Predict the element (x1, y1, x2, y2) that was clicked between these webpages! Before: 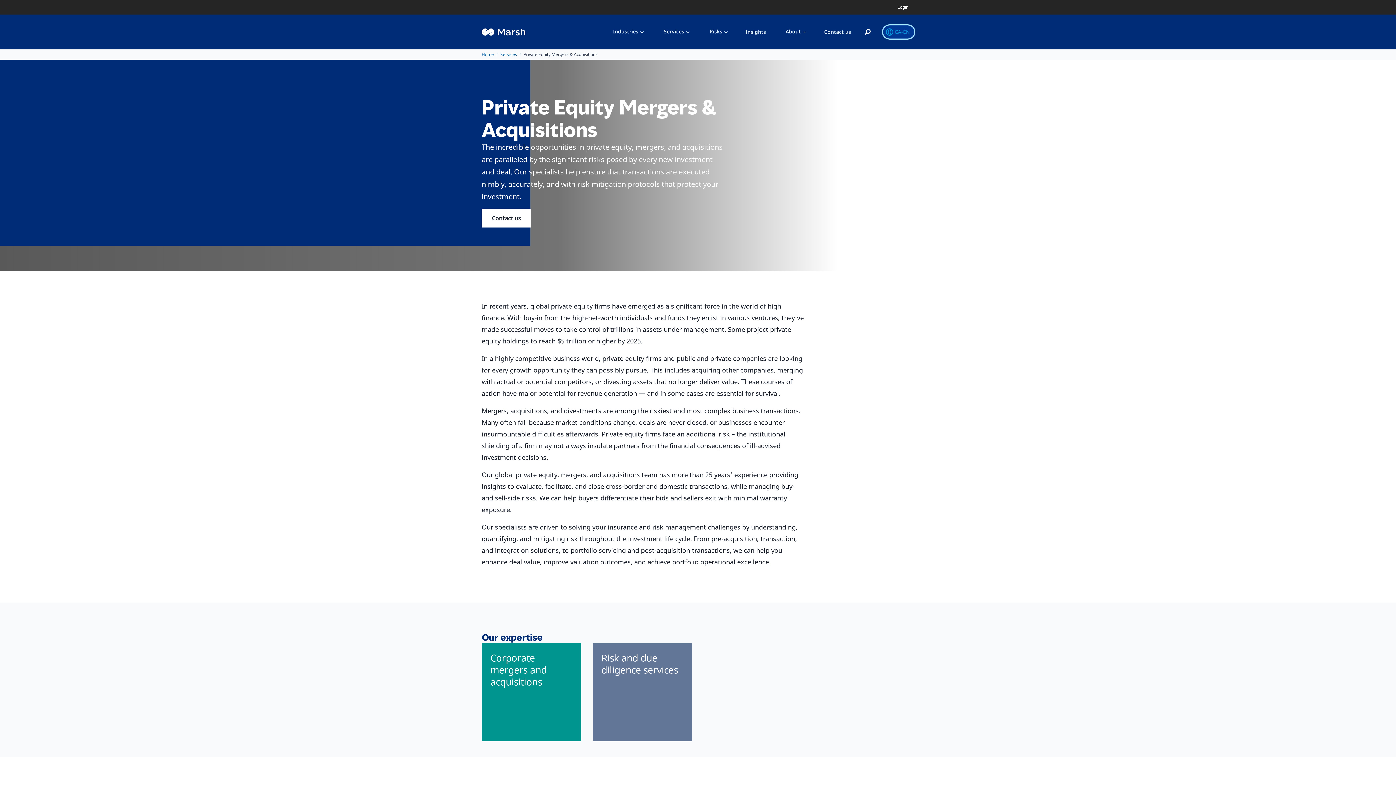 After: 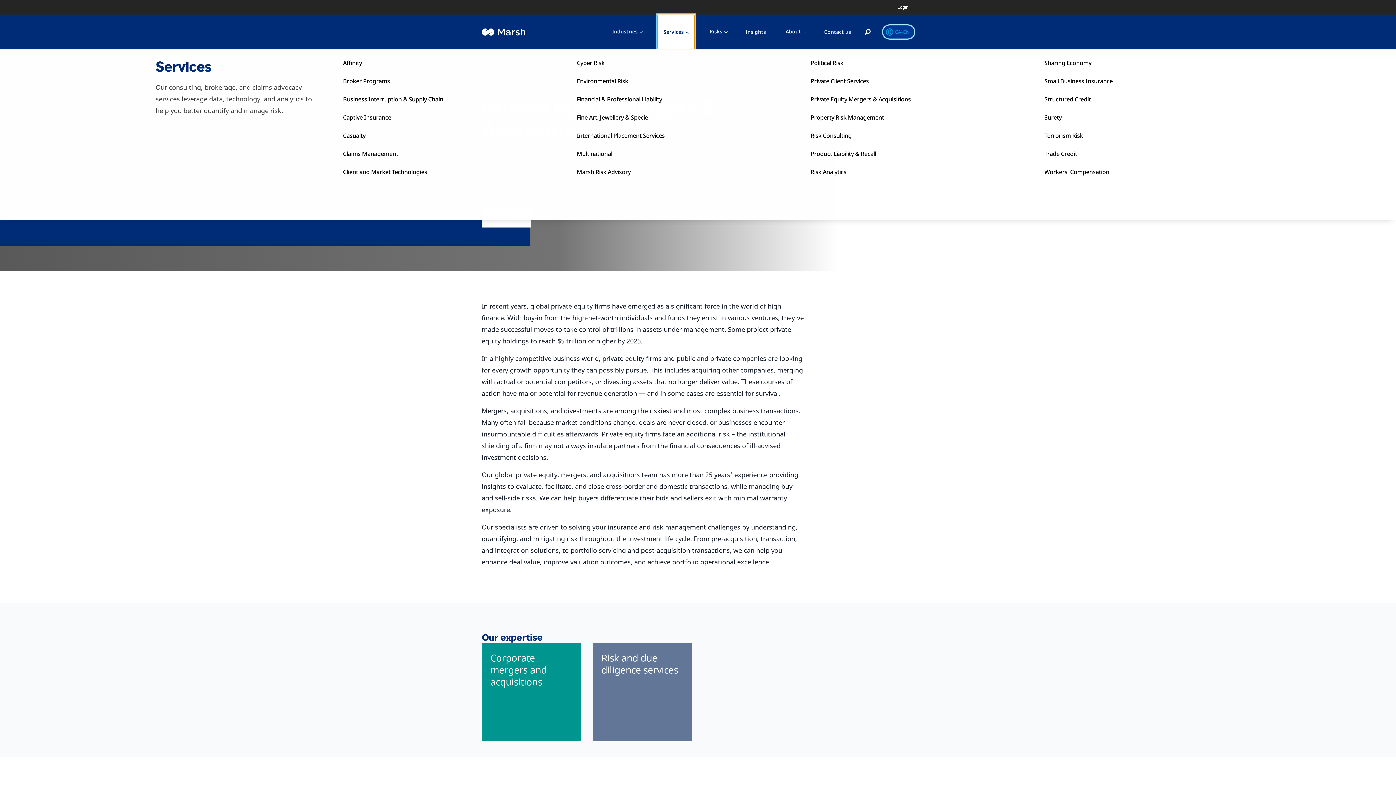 Action: label: Services bbox: (658, 14, 695, 49)